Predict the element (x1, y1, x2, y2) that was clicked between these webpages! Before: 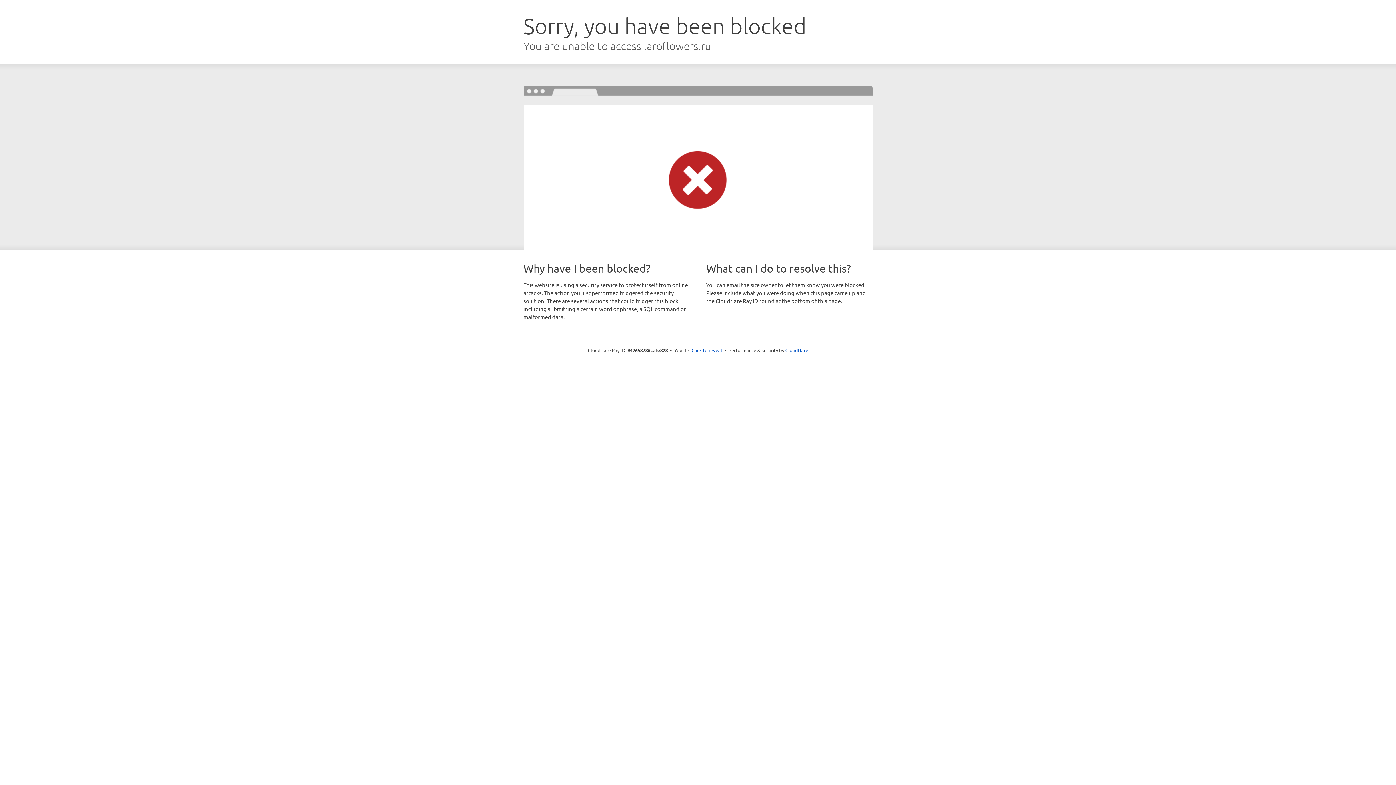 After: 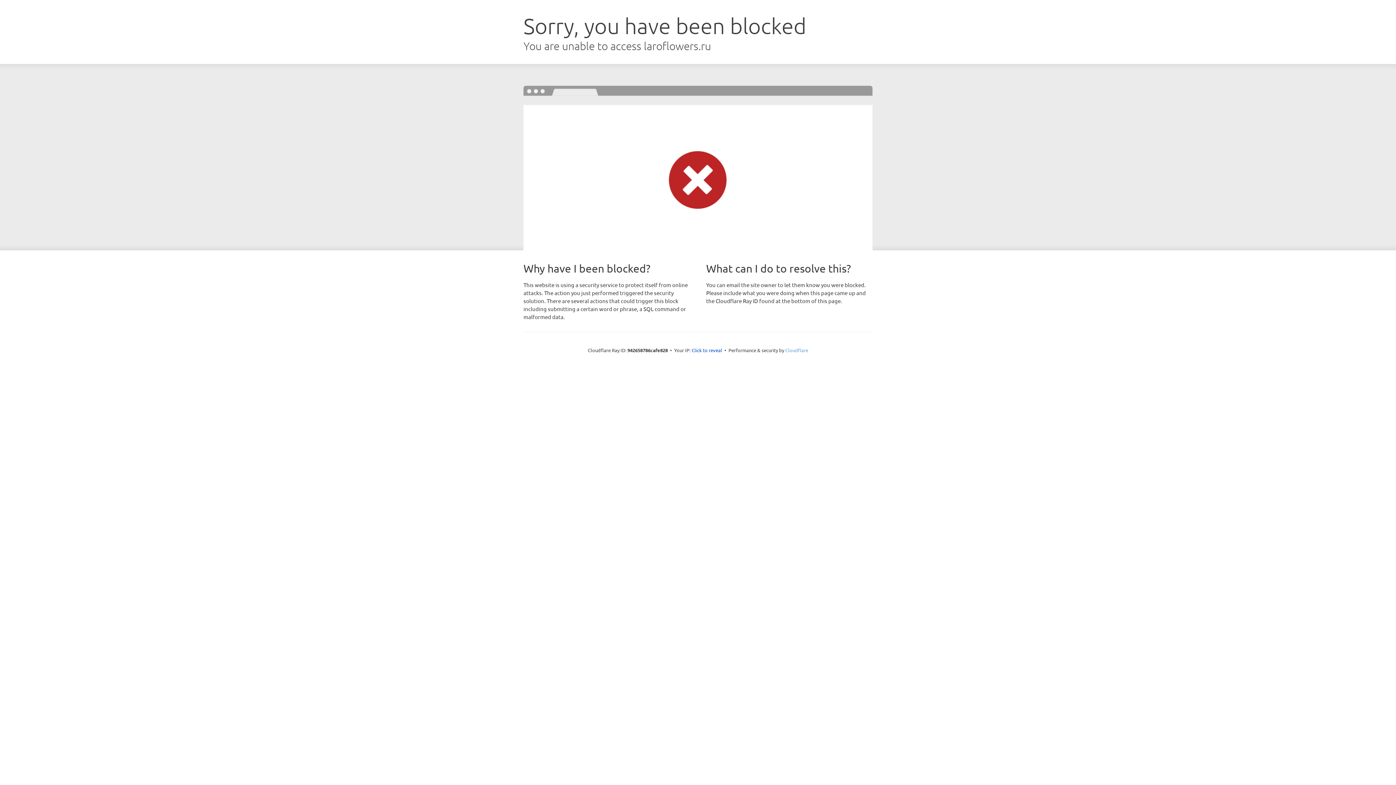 Action: bbox: (785, 347, 808, 353) label: Cloudflare